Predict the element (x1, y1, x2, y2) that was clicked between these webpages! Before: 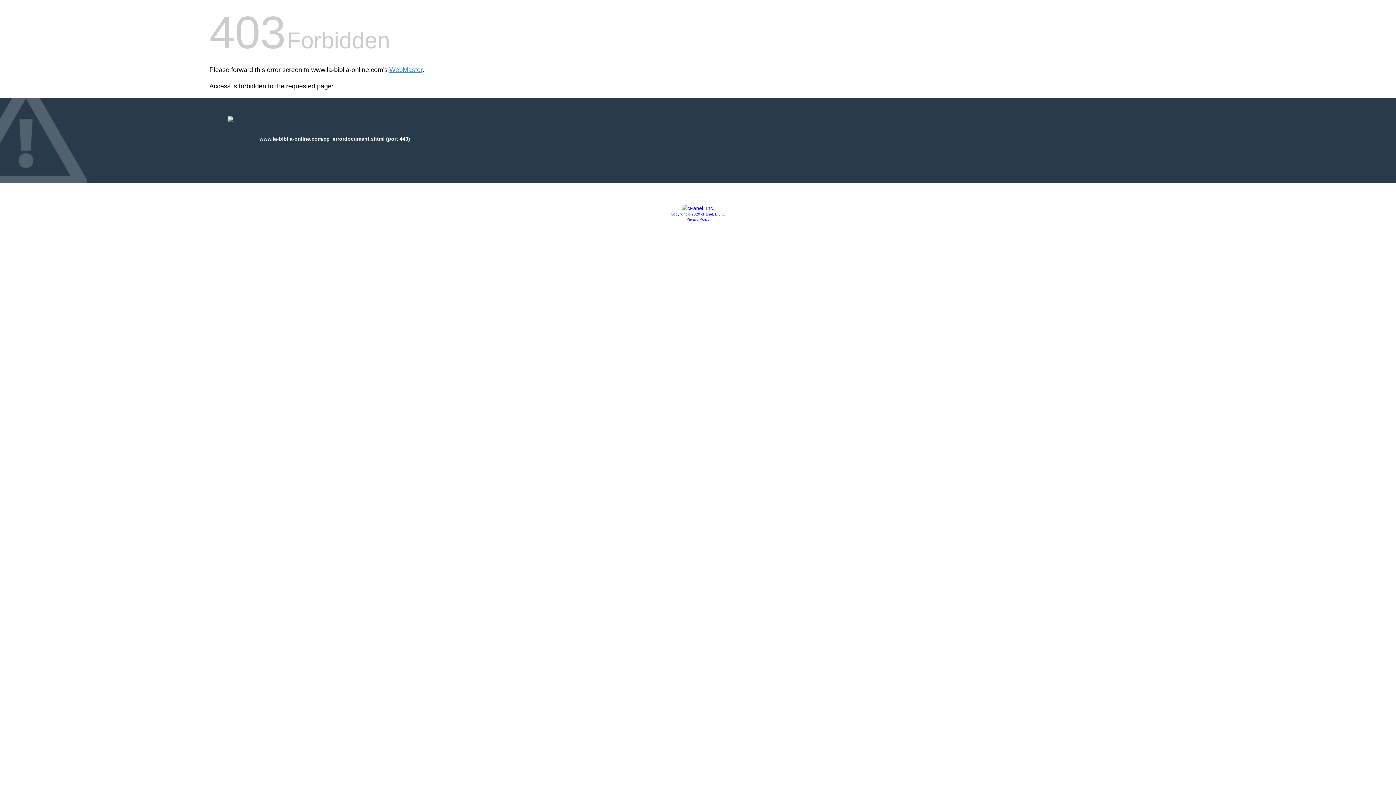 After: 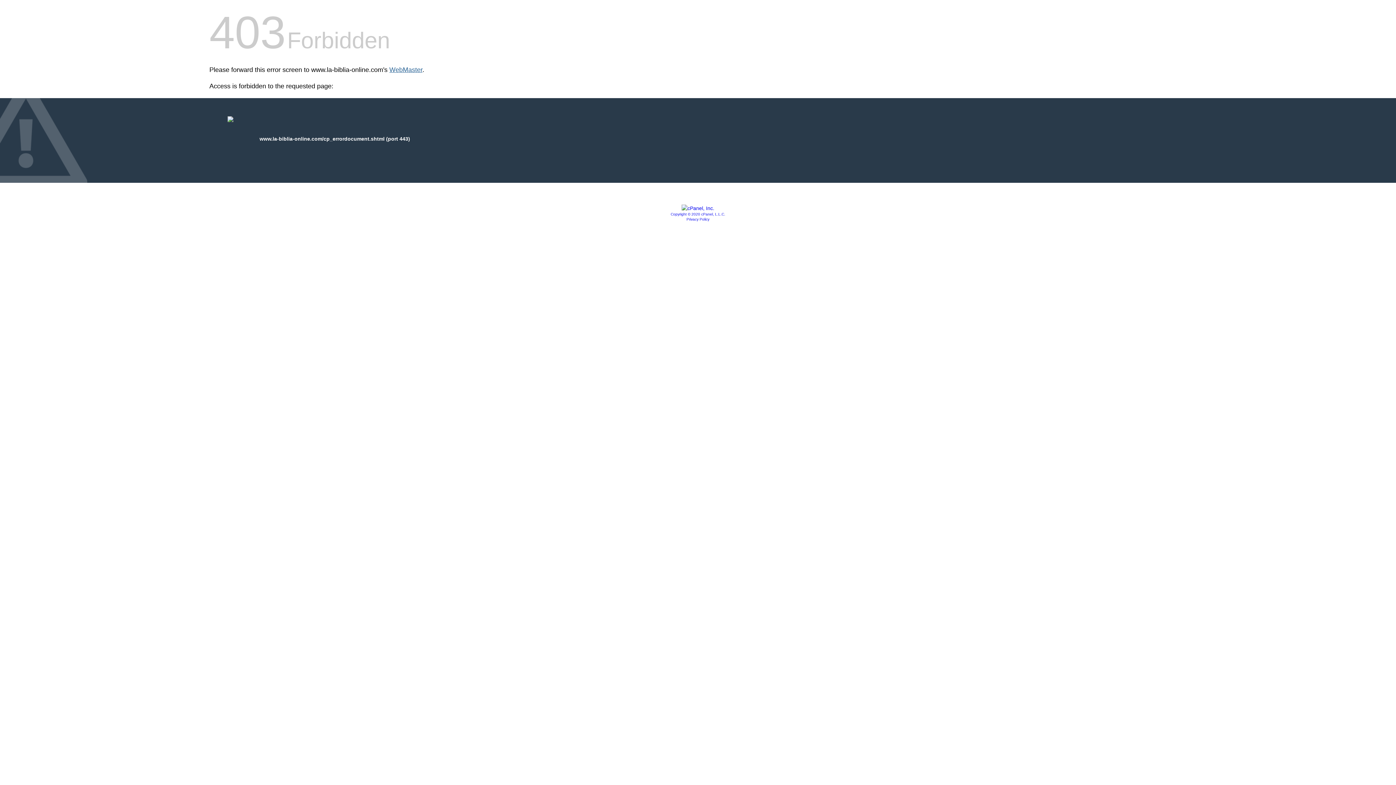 Action: bbox: (389, 66, 422, 73) label: WebMaster